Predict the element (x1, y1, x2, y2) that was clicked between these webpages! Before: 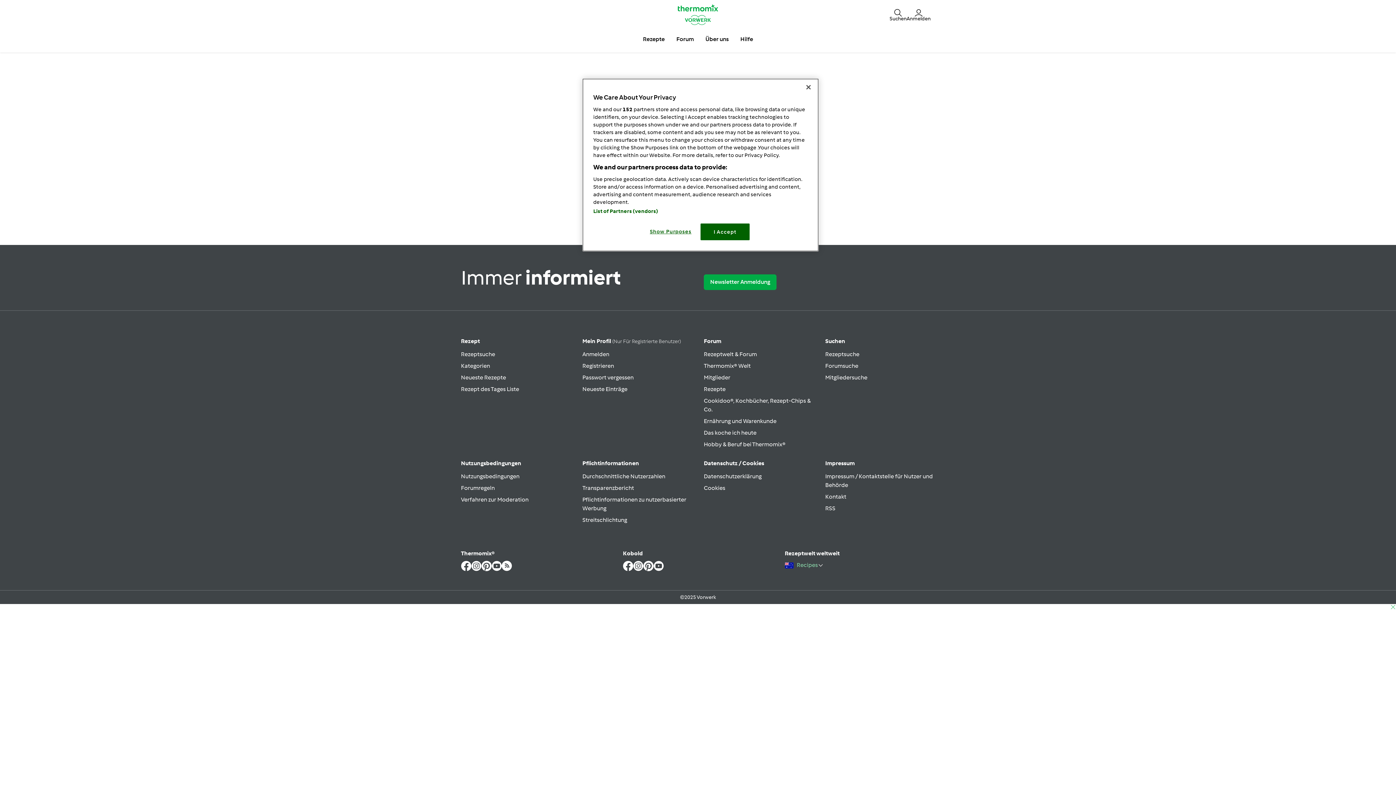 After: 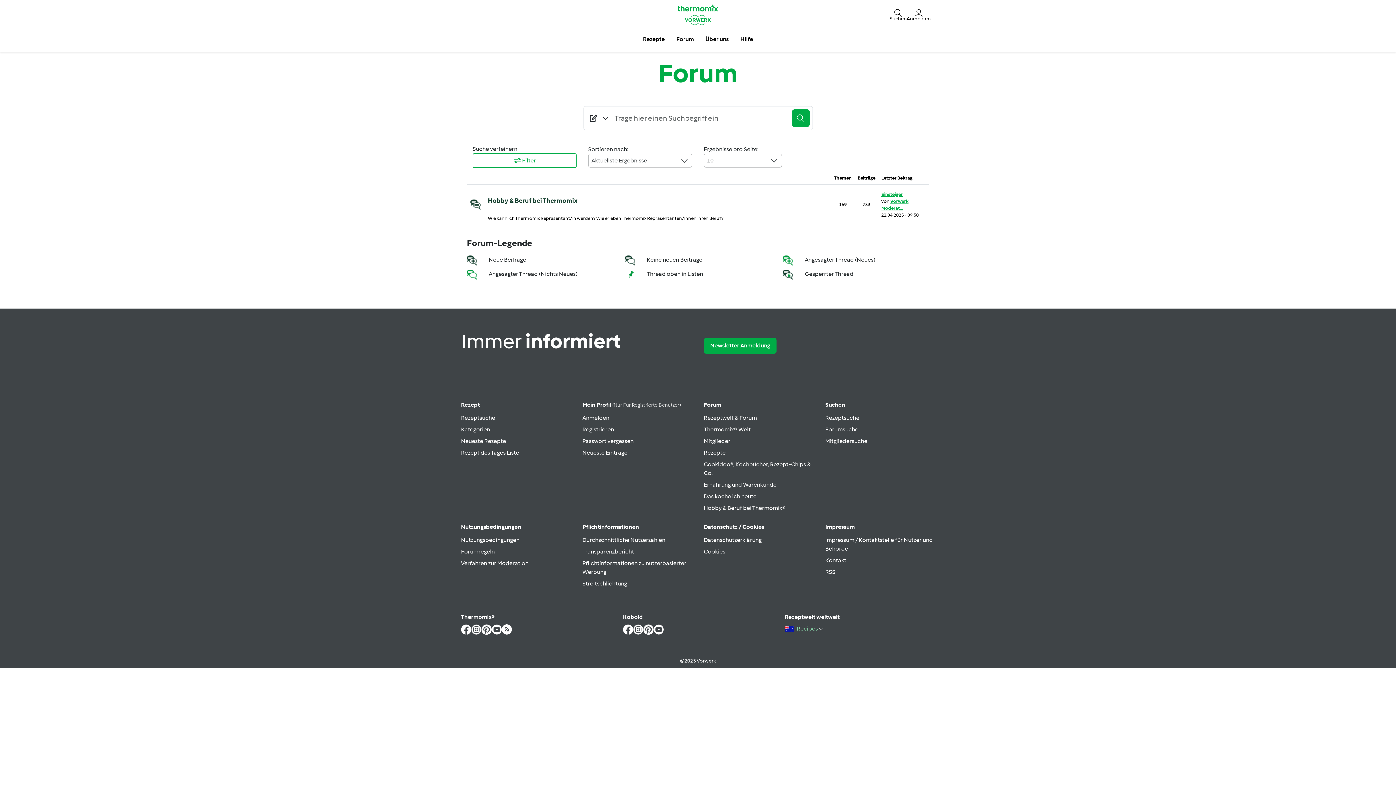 Action: label: Hobby & Beruf bei Thermomix® bbox: (704, 441, 785, 448)